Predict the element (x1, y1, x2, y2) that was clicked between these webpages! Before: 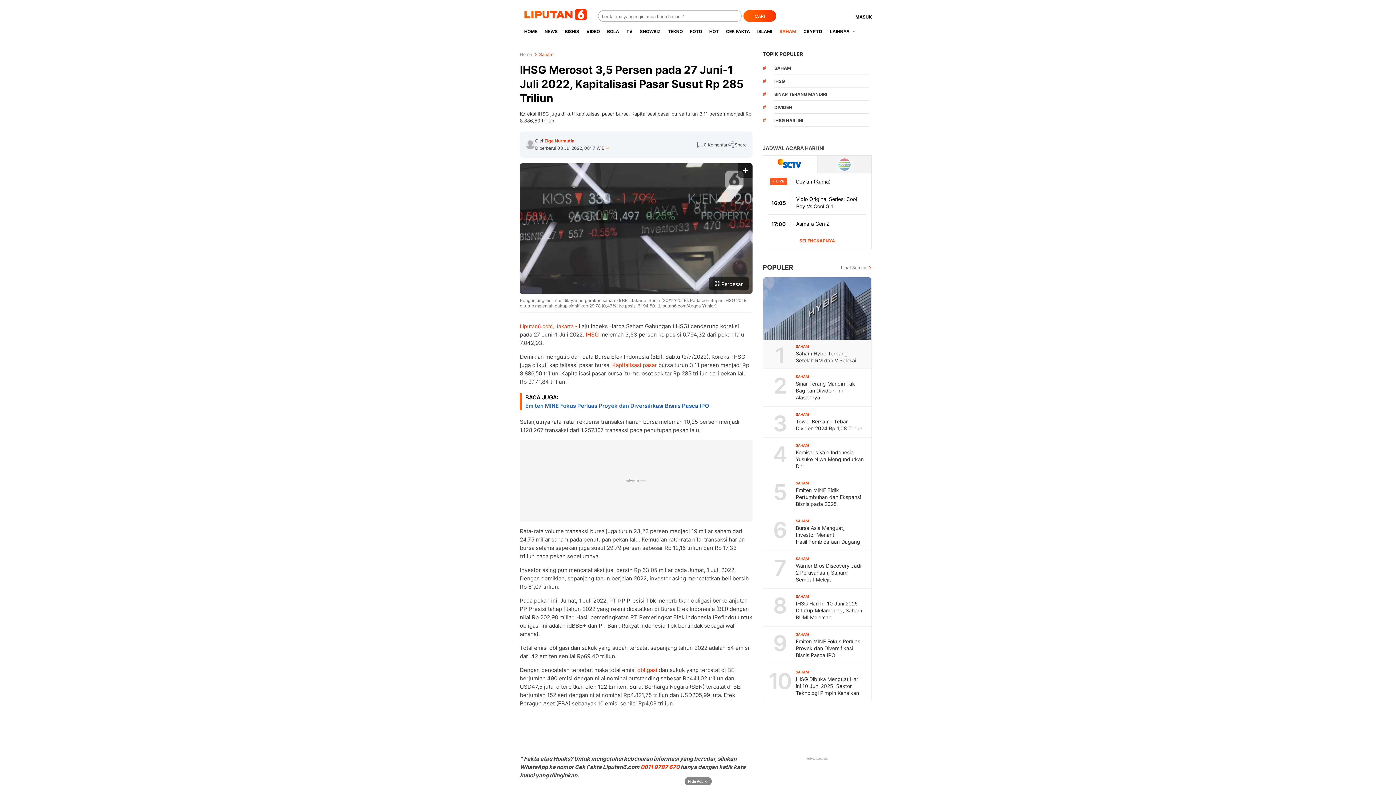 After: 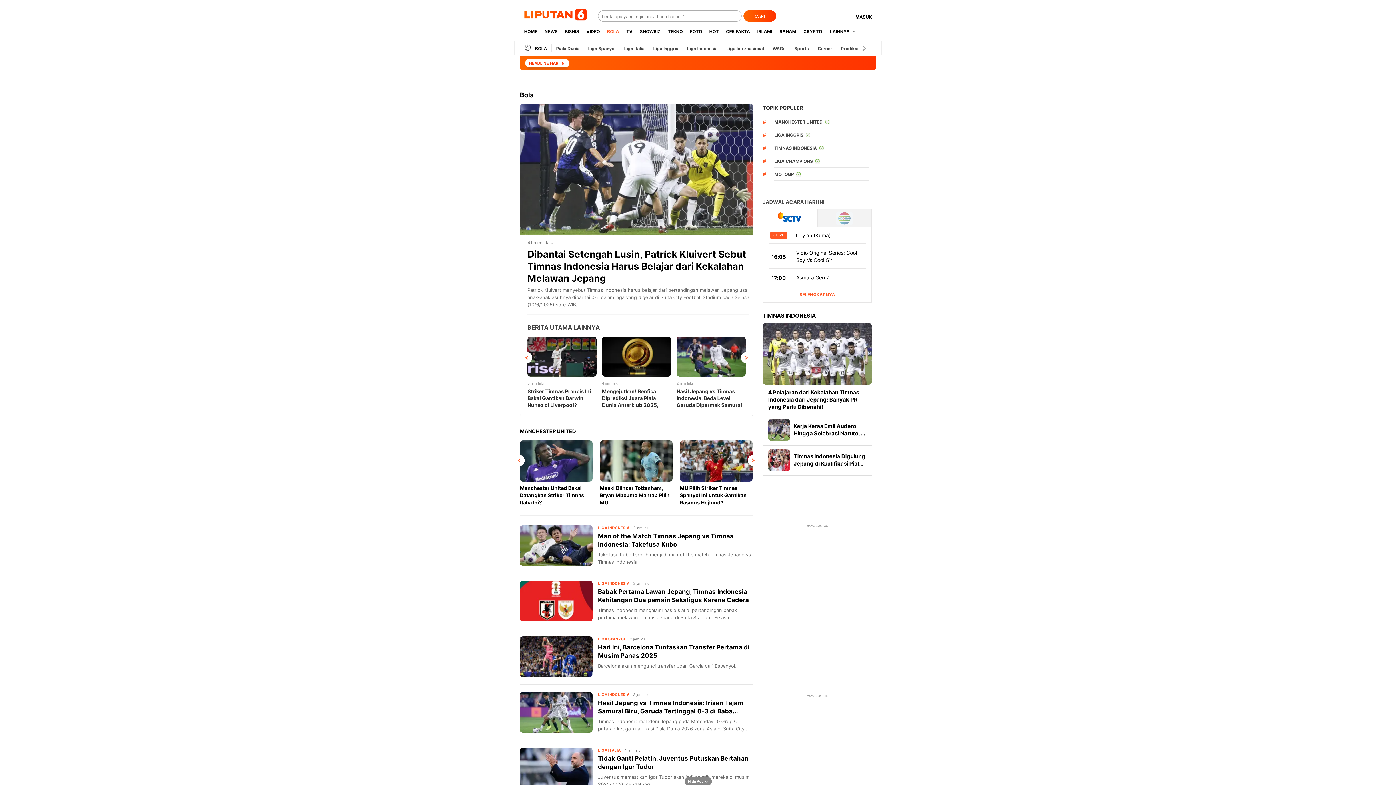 Action: label: BOLA bbox: (603, 22, 622, 40)